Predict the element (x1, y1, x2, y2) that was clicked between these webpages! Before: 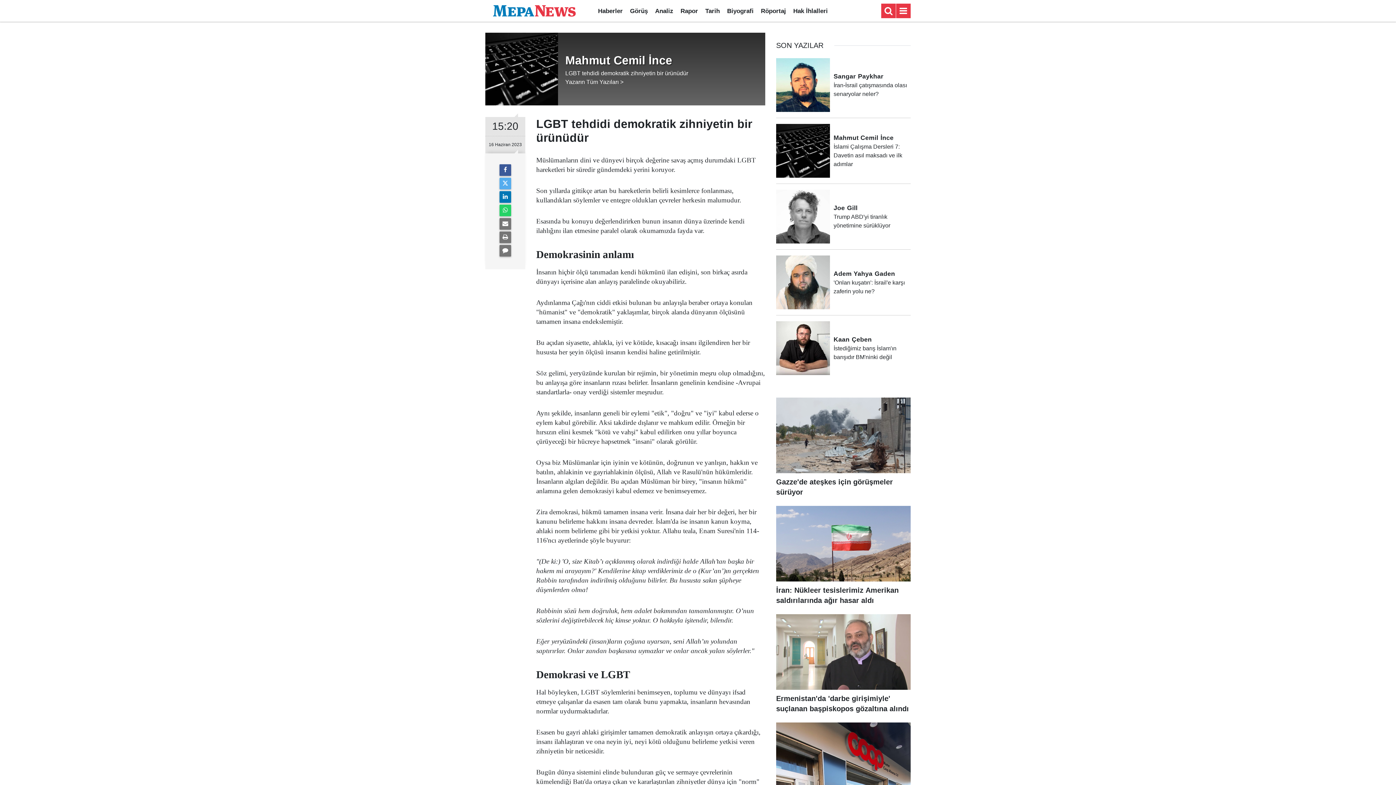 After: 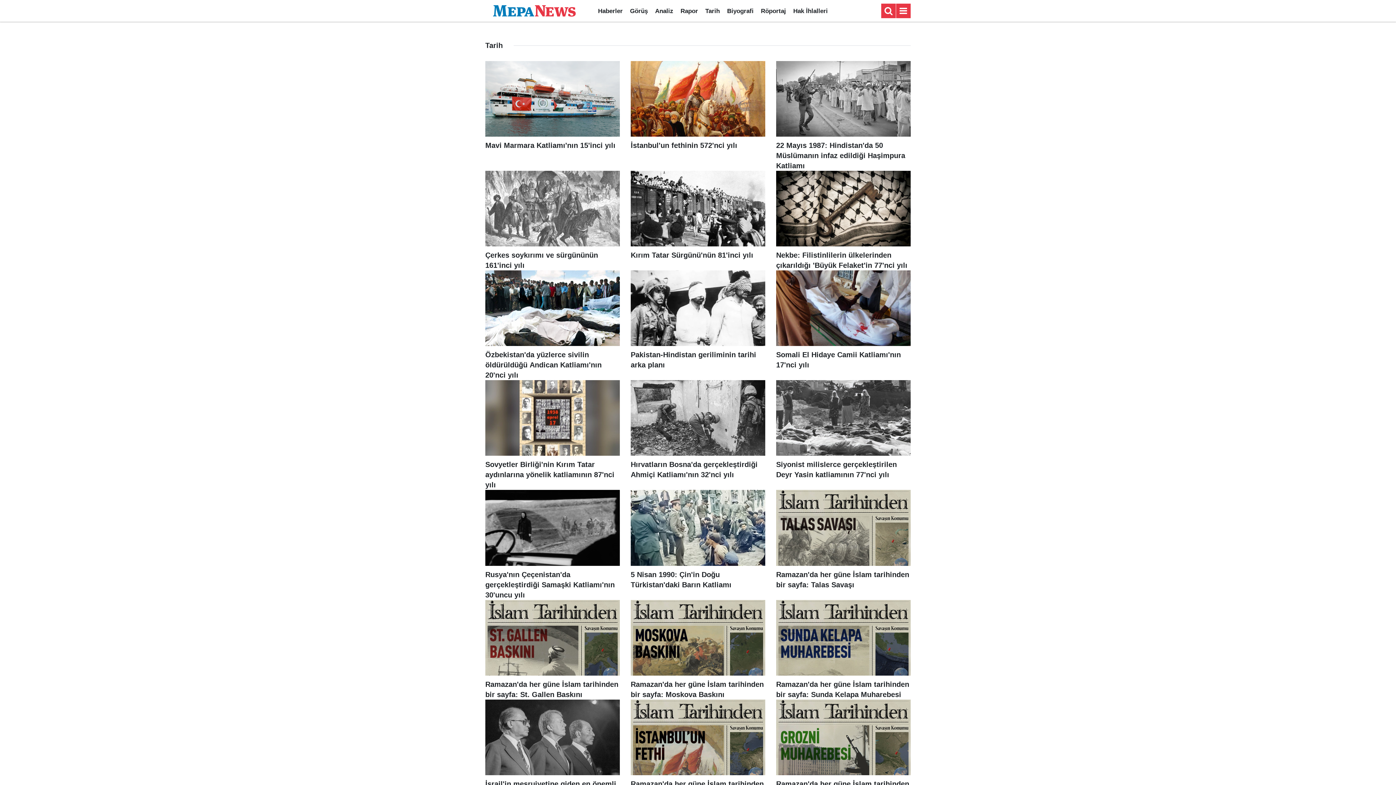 Action: bbox: (701, 7, 723, 14) label: Tarih